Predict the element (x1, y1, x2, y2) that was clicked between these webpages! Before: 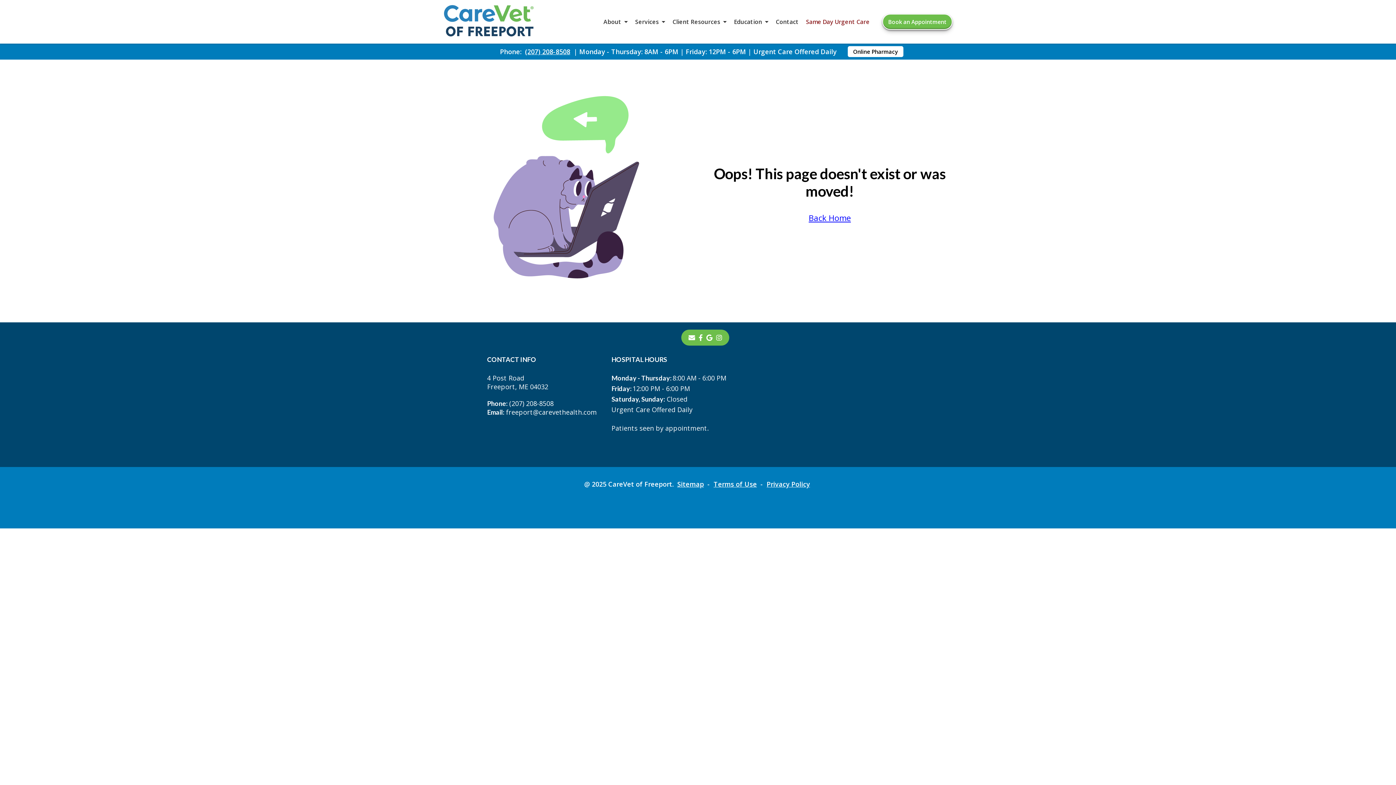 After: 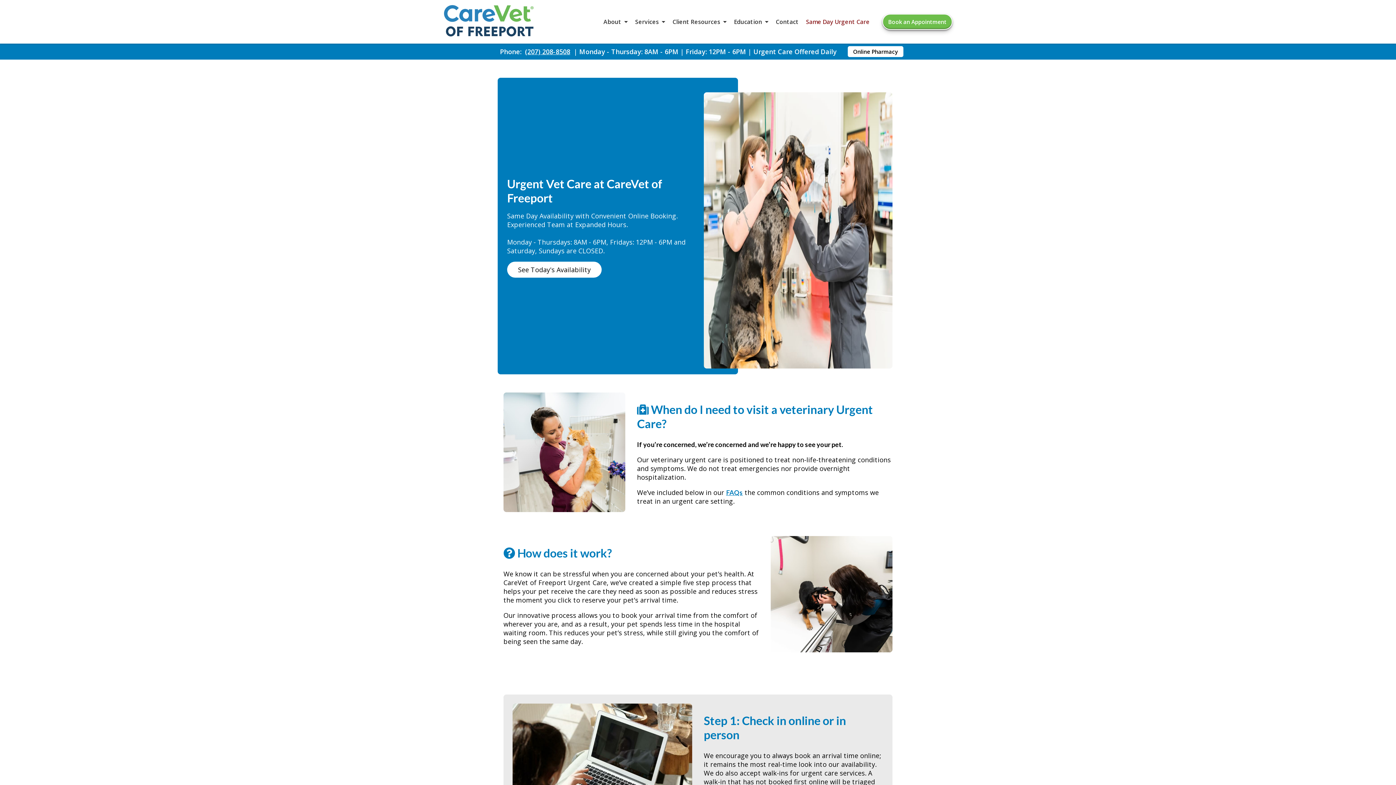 Action: bbox: (806, 17, 869, 25) label: Same Day Urgent Care